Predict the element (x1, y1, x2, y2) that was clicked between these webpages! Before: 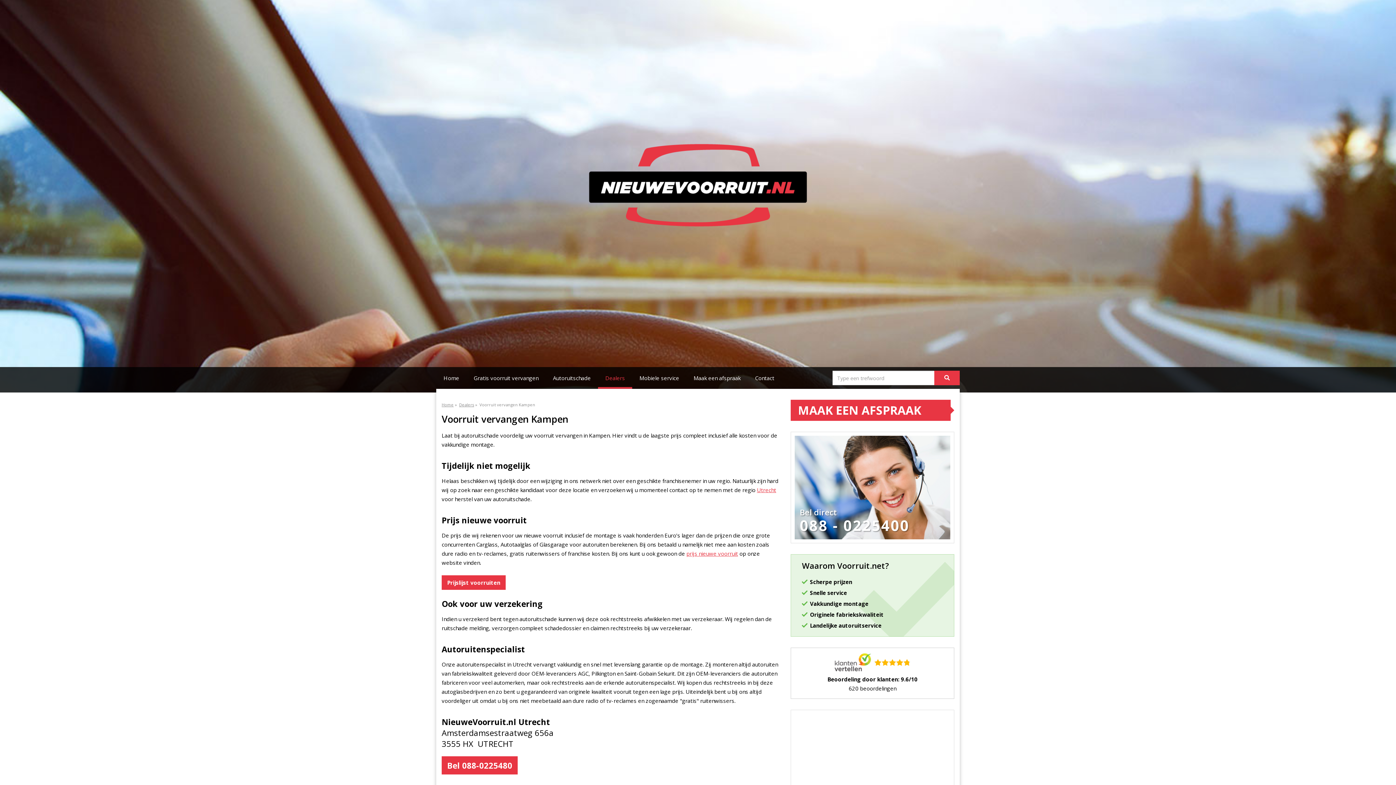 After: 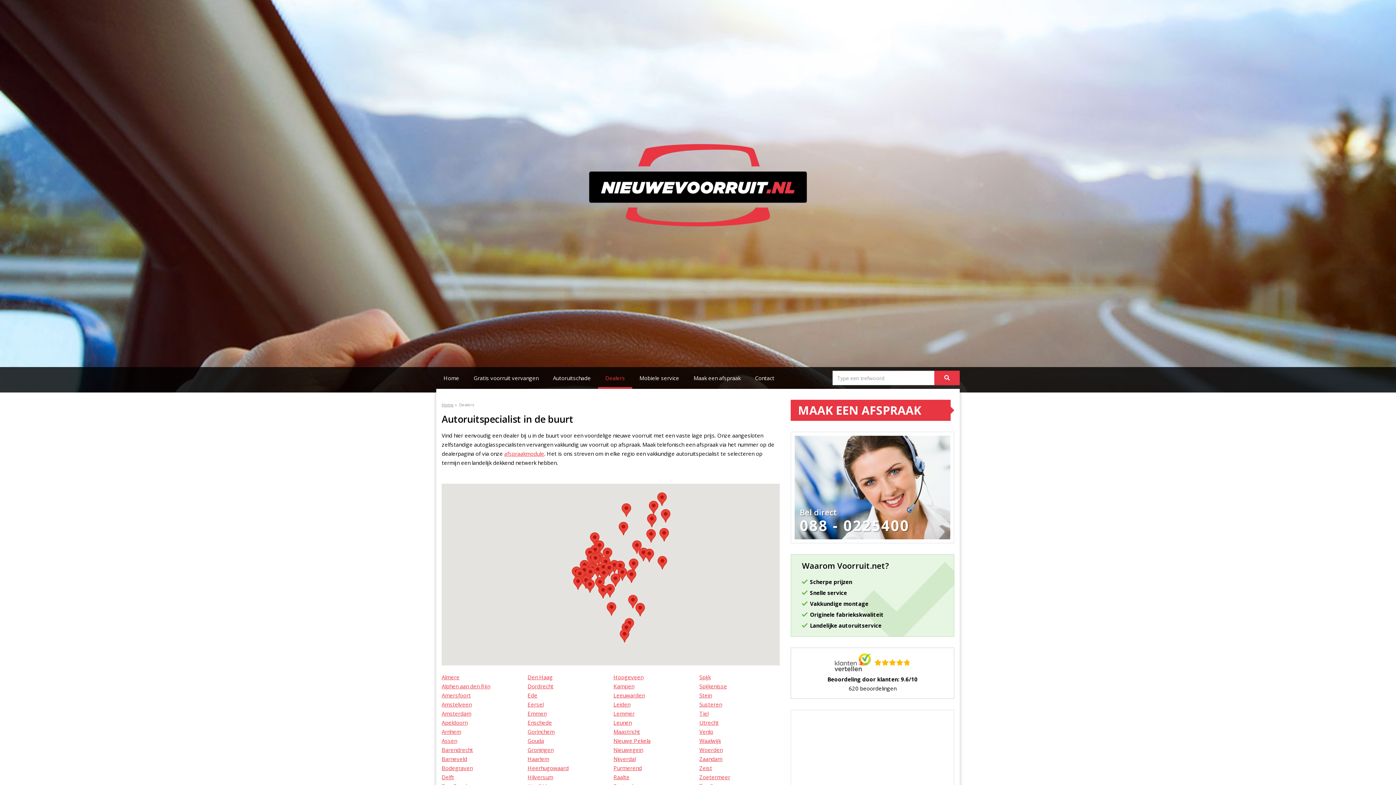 Action: label: Dealers bbox: (598, 367, 632, 389)